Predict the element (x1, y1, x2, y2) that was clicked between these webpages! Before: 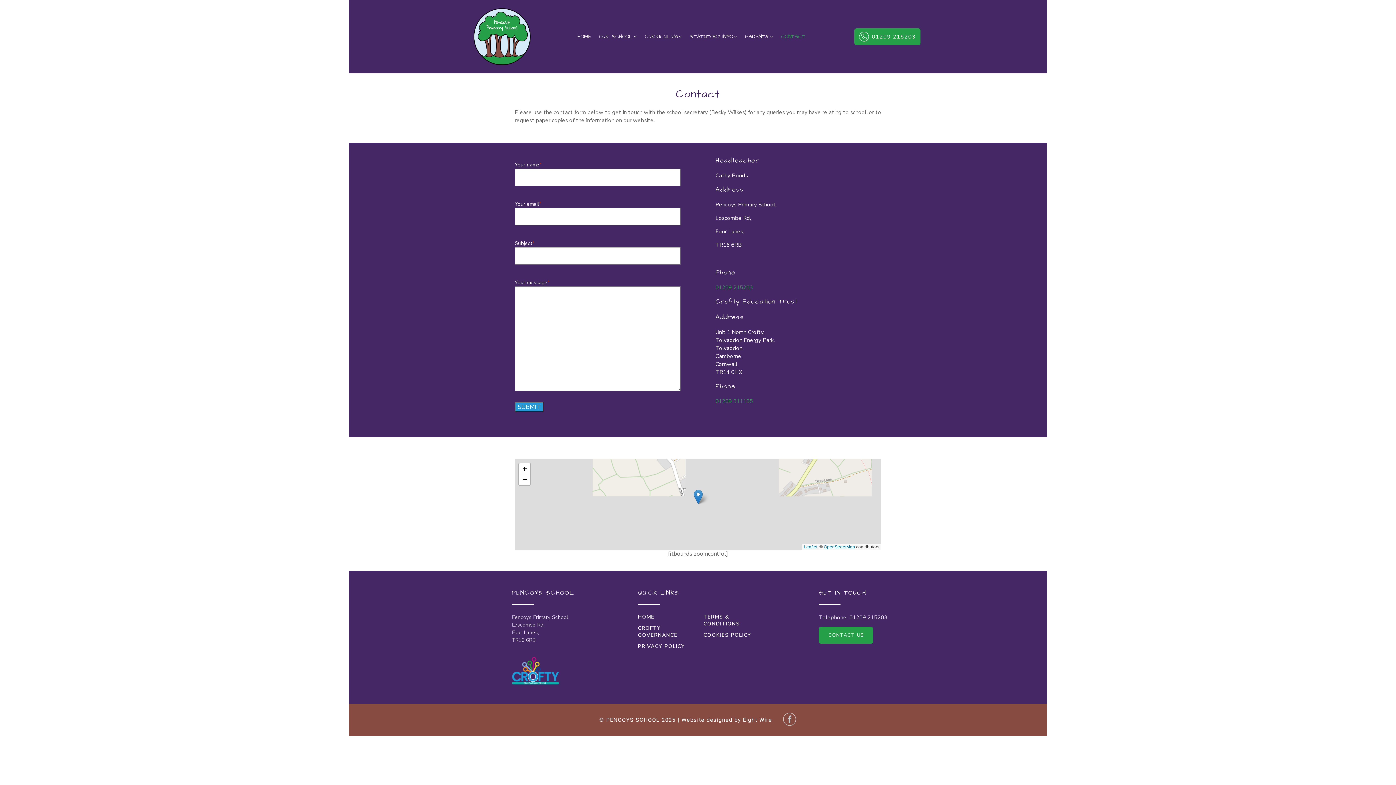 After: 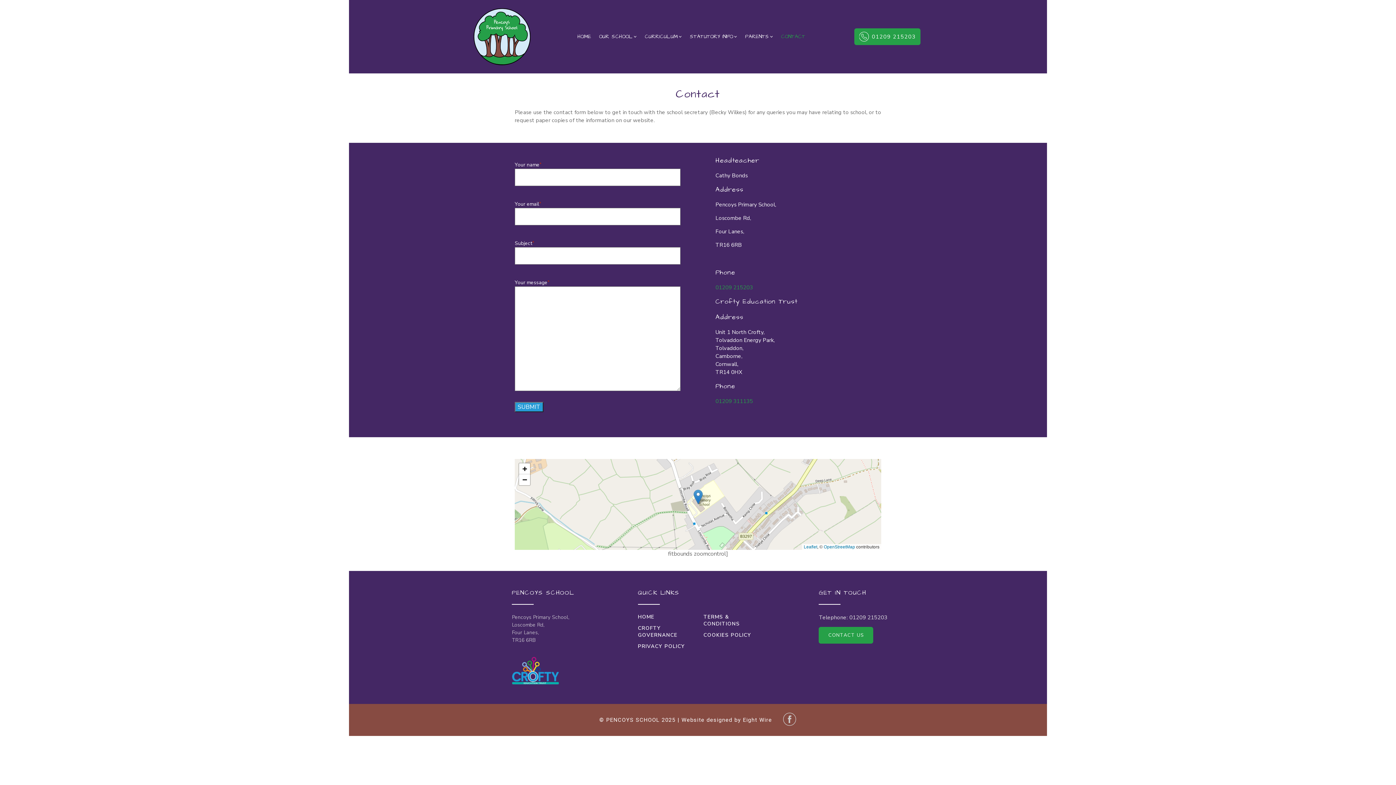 Action: label: CONTACT bbox: (778, 29, 808, 44)